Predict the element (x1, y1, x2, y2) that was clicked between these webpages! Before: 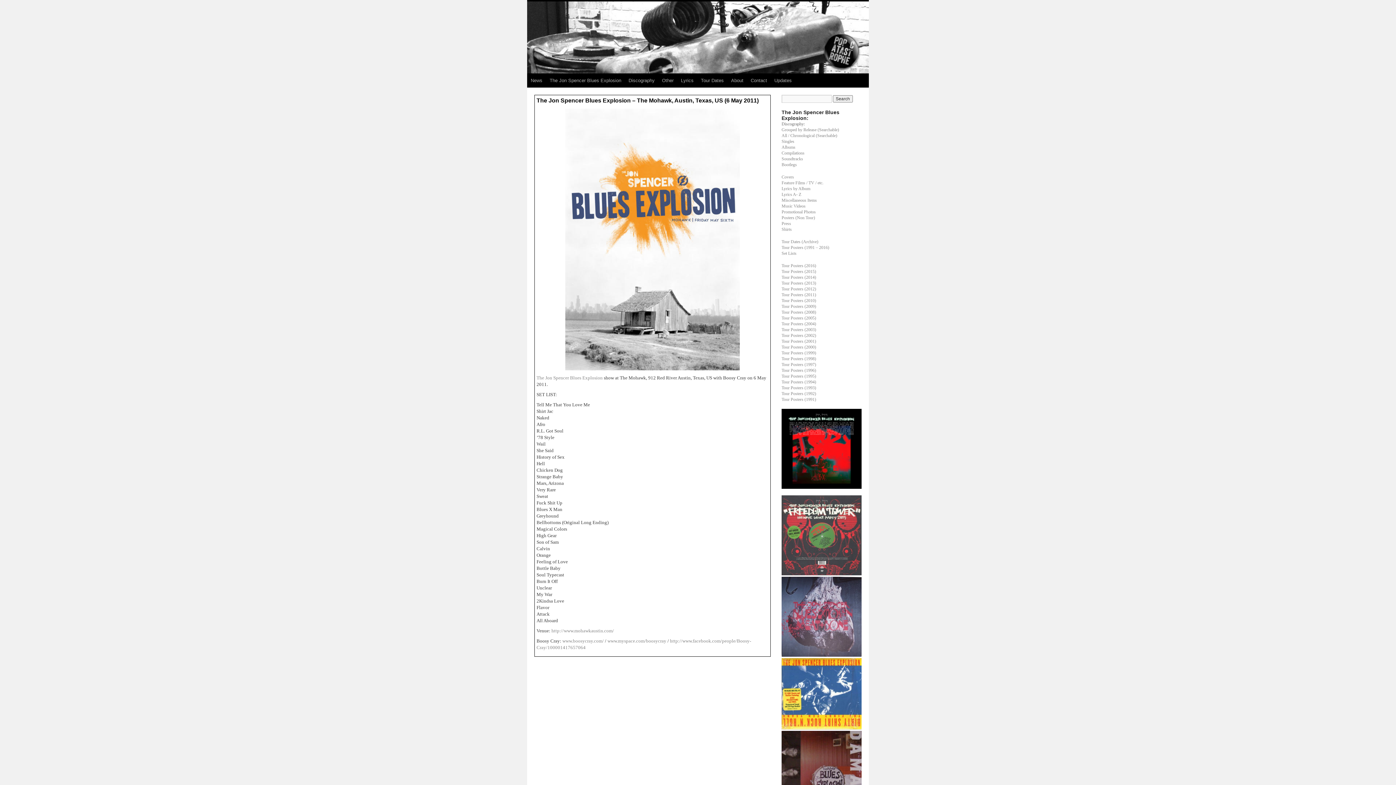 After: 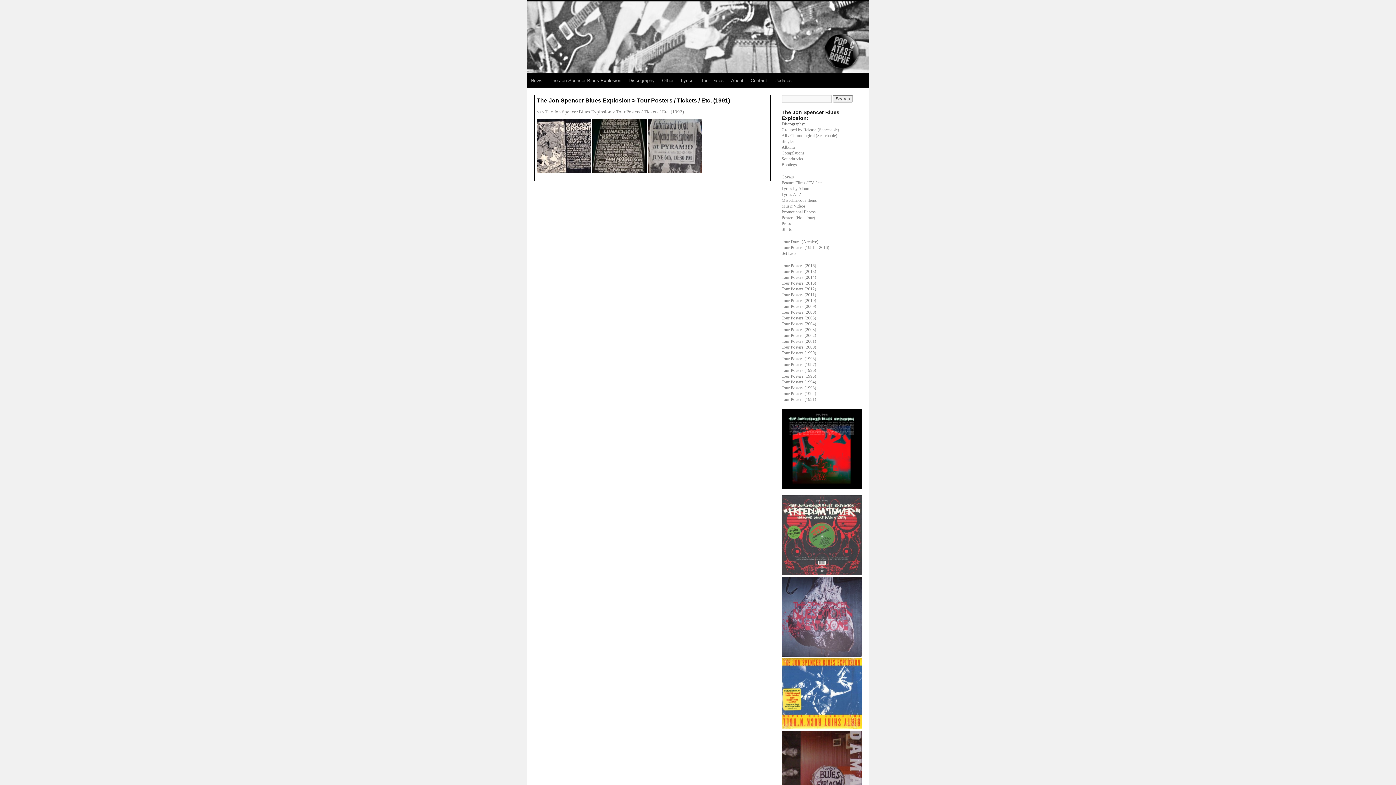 Action: label: Tour Posters (1991) bbox: (781, 397, 816, 402)